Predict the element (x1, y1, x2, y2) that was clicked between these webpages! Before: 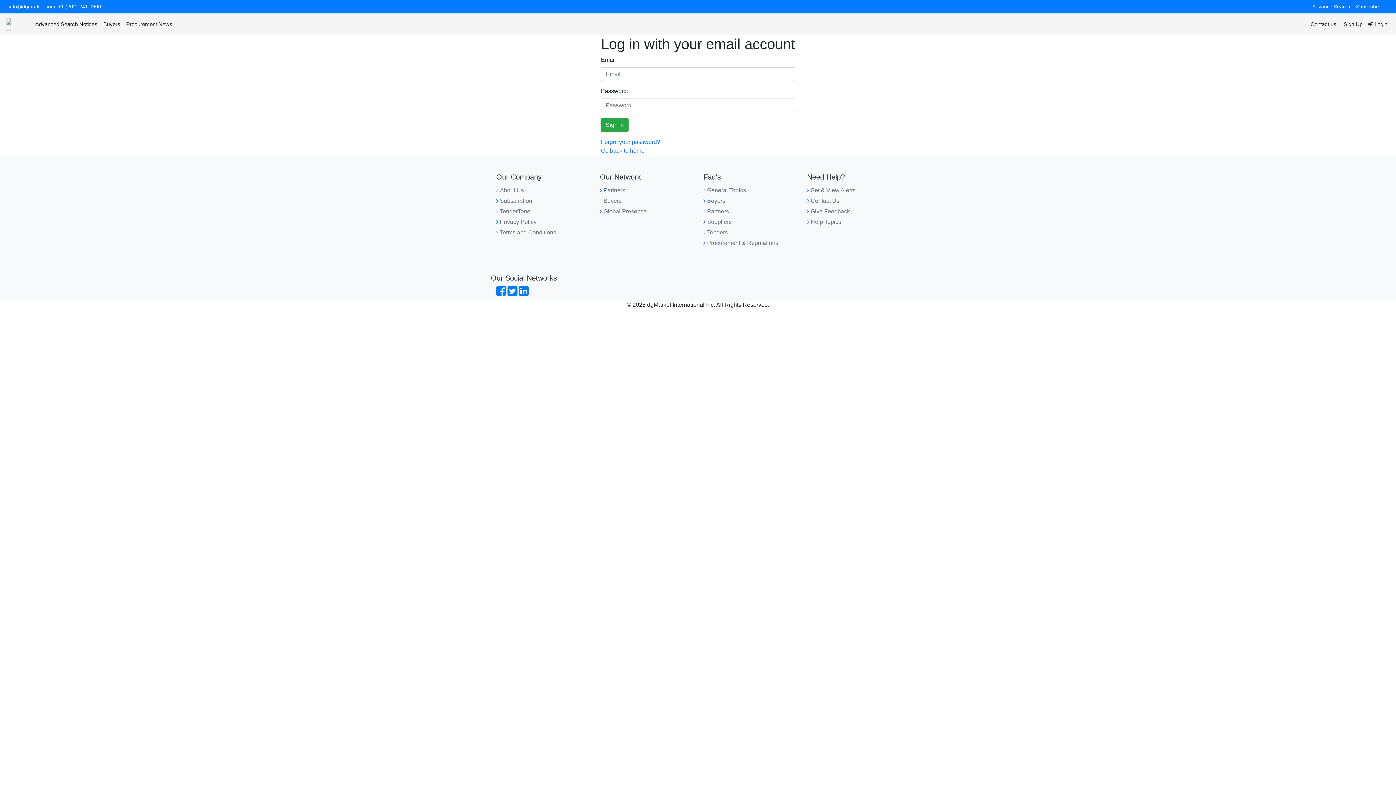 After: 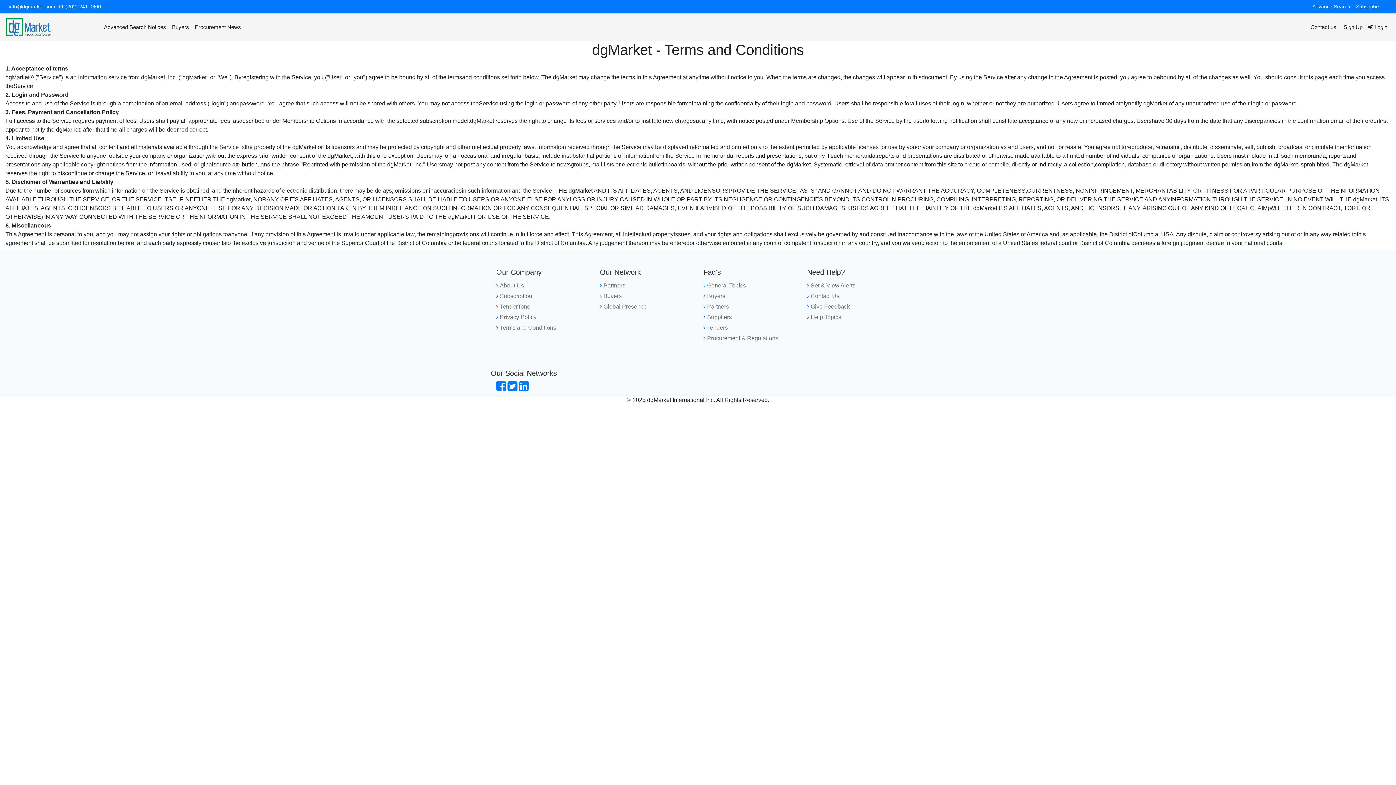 Action: label: Terms and Conditions bbox: (500, 229, 556, 235)